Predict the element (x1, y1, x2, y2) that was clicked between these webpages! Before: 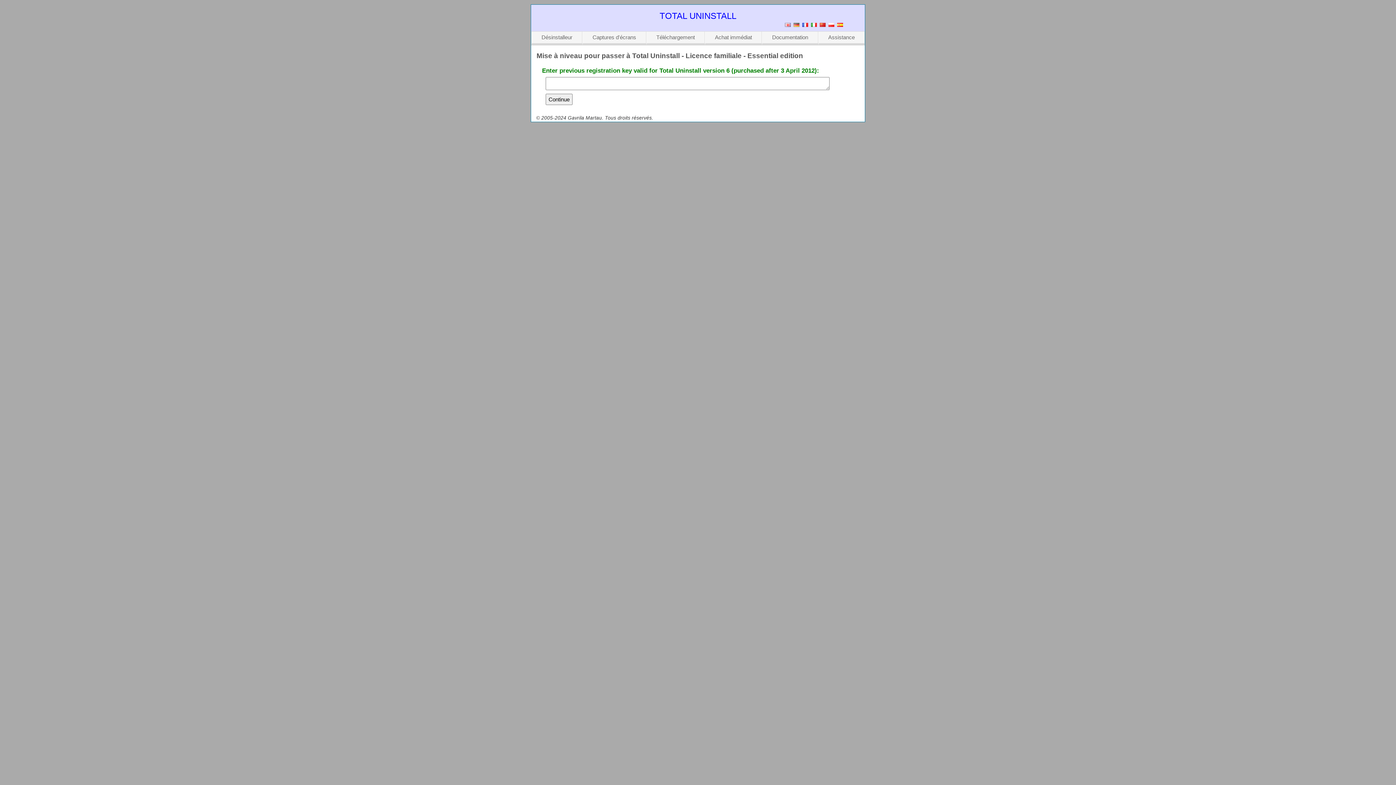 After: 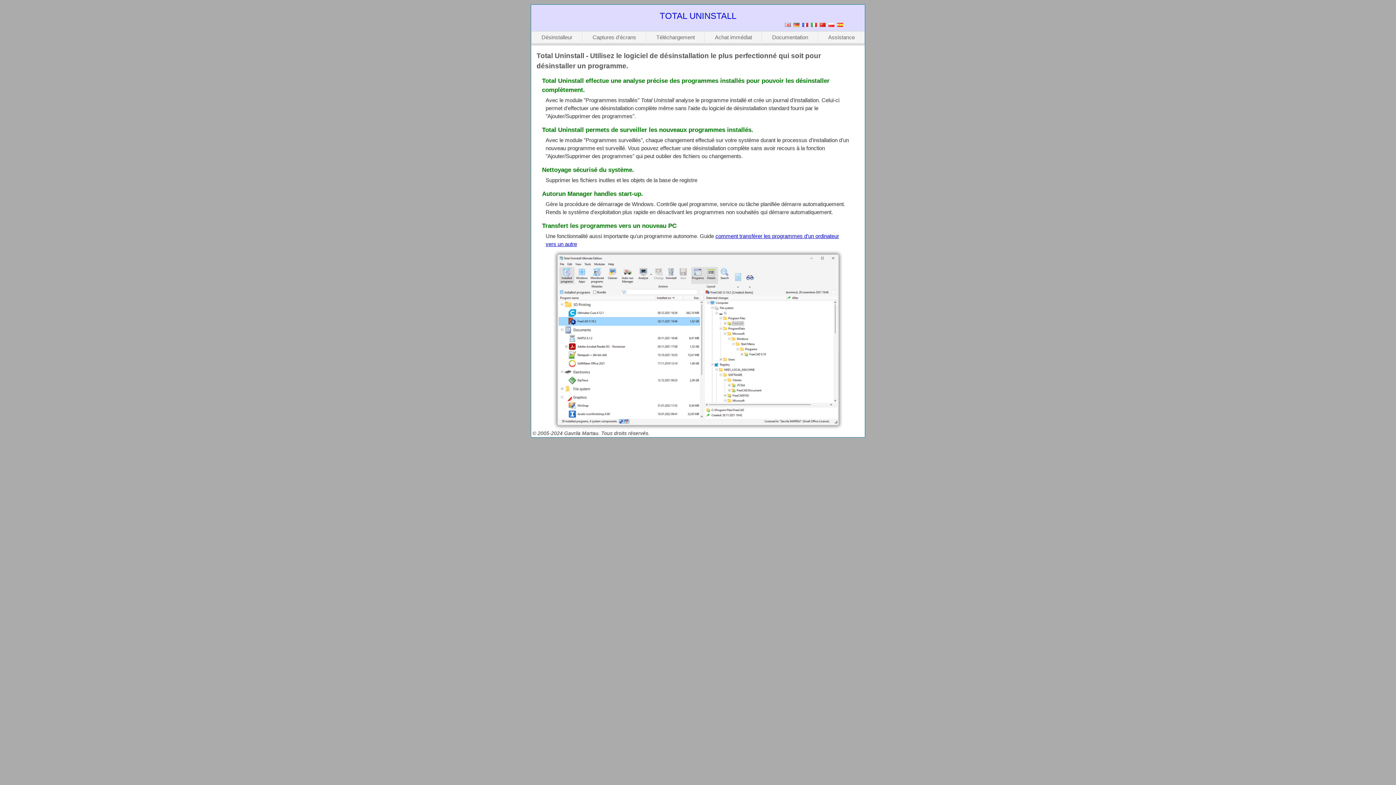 Action: label: Désinstalleur bbox: (532, 31, 582, 43)